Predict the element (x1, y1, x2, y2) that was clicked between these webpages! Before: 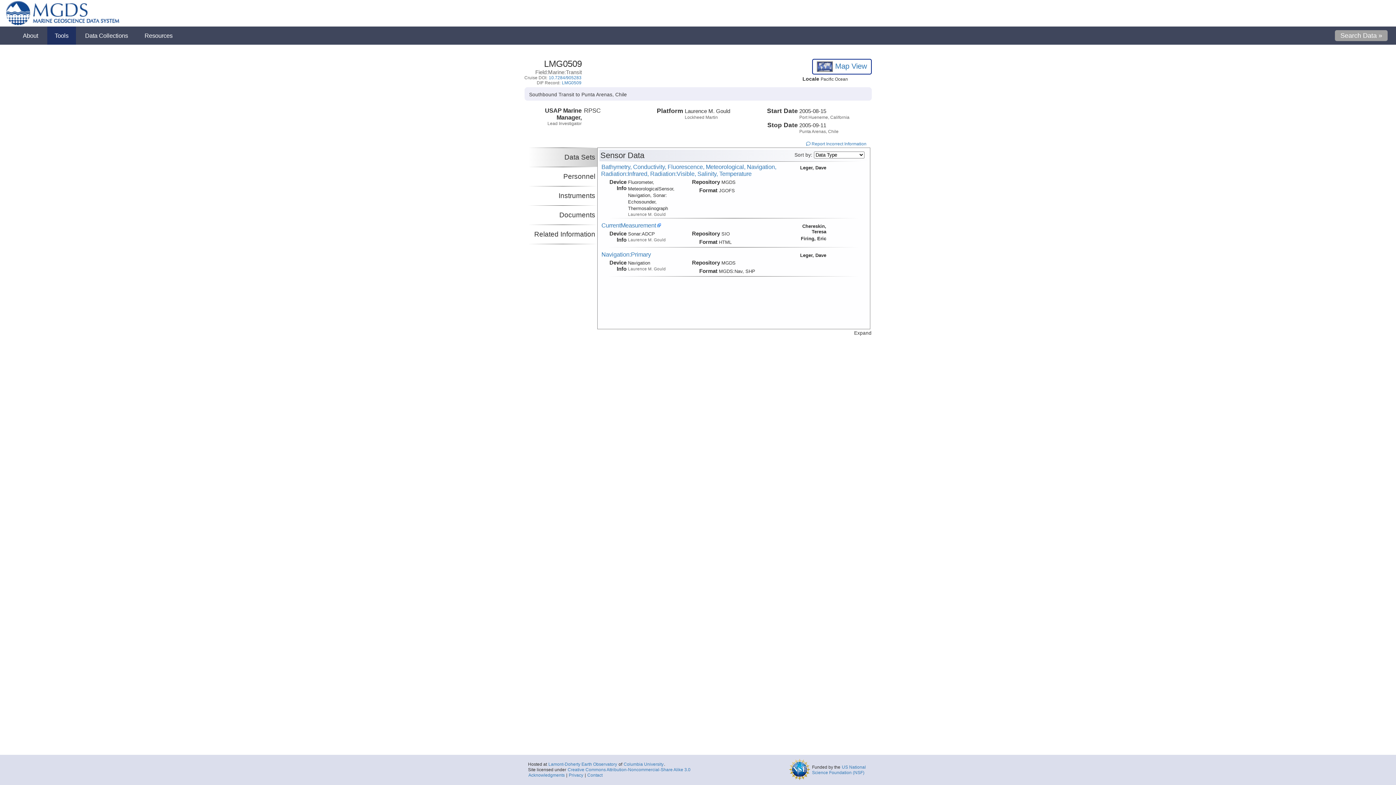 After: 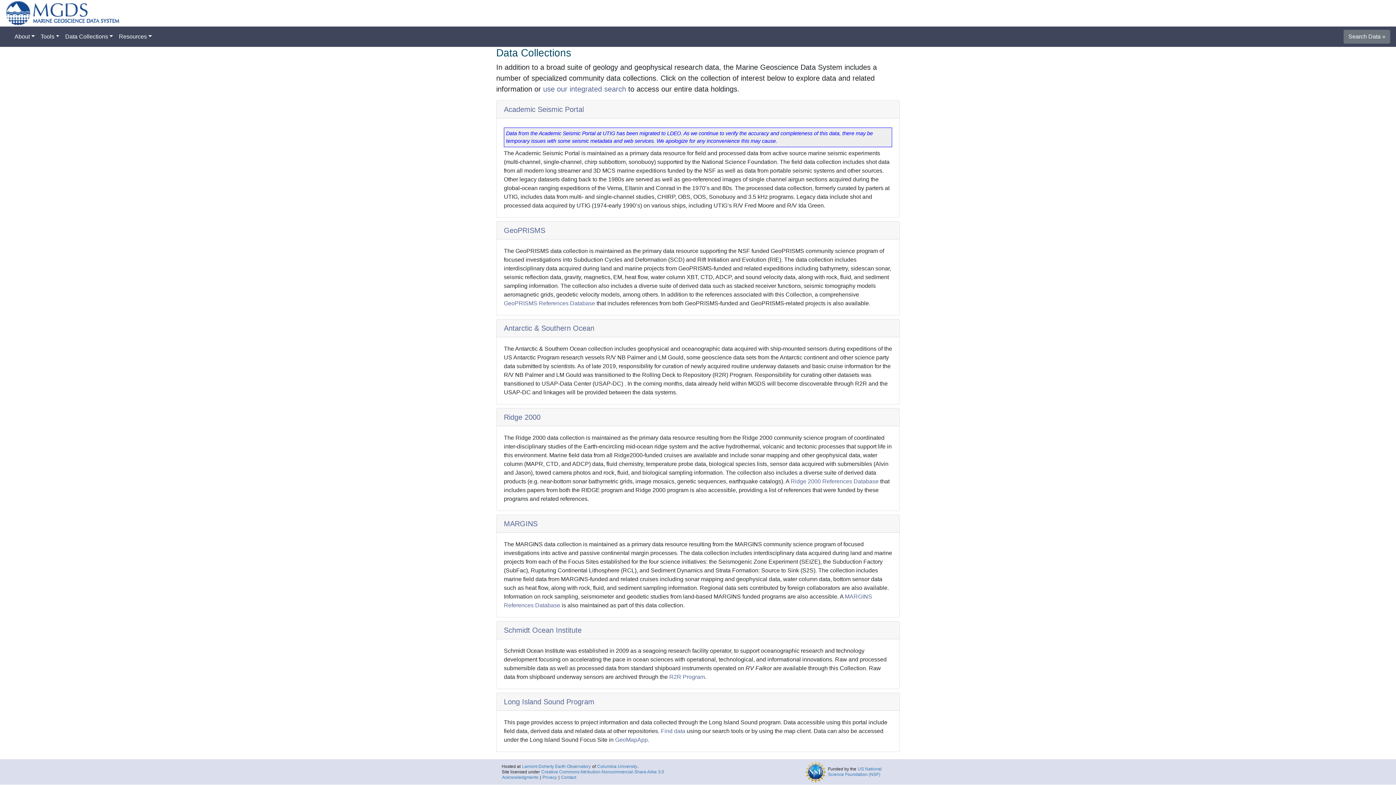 Action: label: Data Collections bbox: (77, 26, 135, 44)